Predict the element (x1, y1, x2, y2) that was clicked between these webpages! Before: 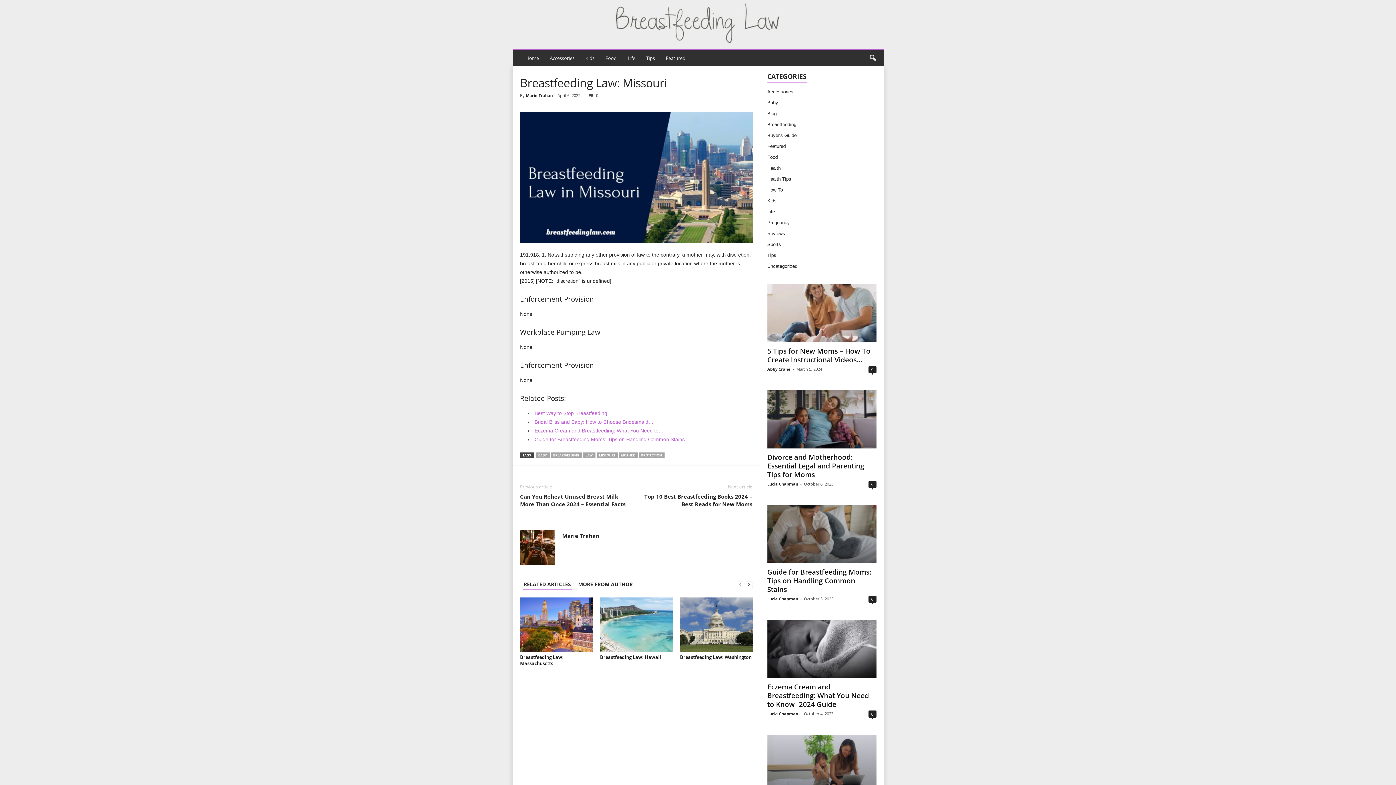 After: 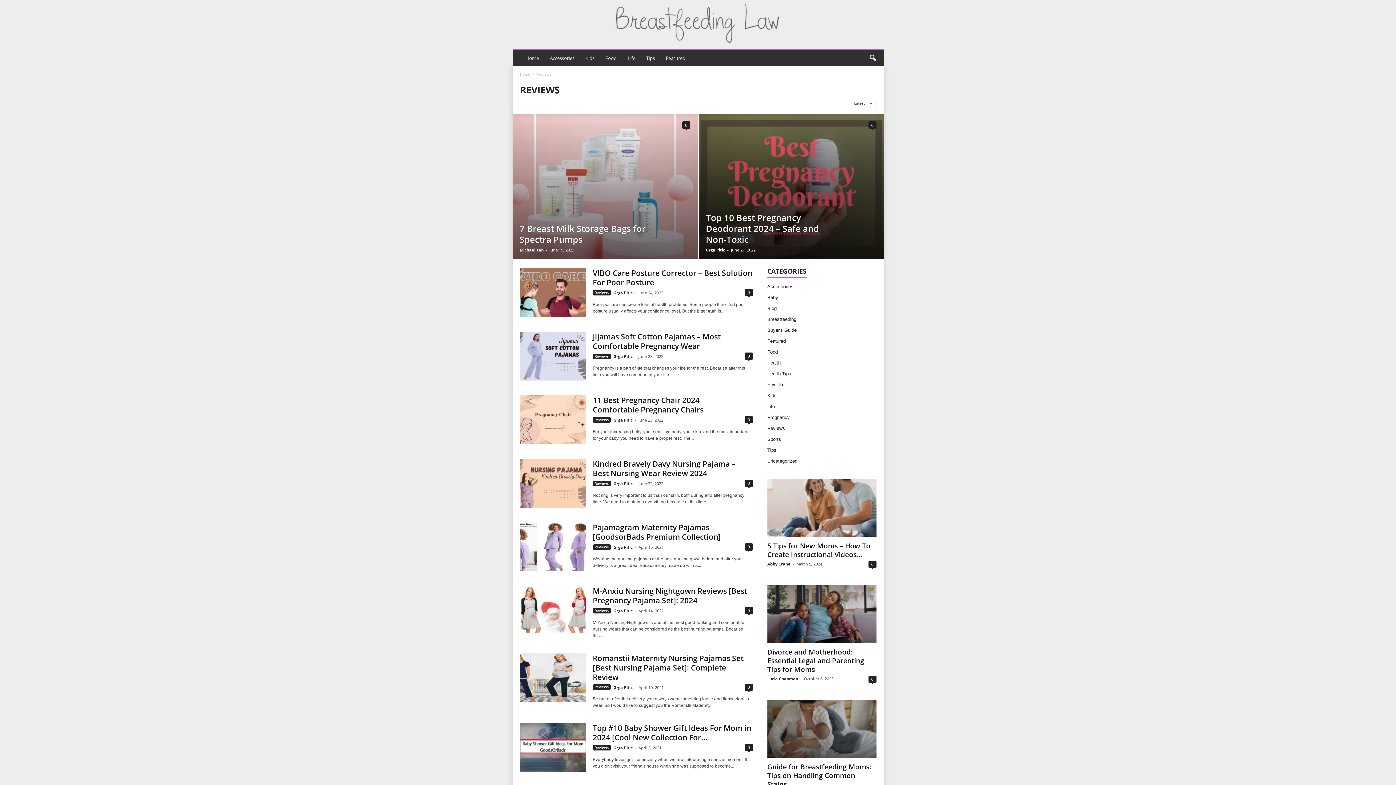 Action: label: Reviews bbox: (767, 230, 785, 236)